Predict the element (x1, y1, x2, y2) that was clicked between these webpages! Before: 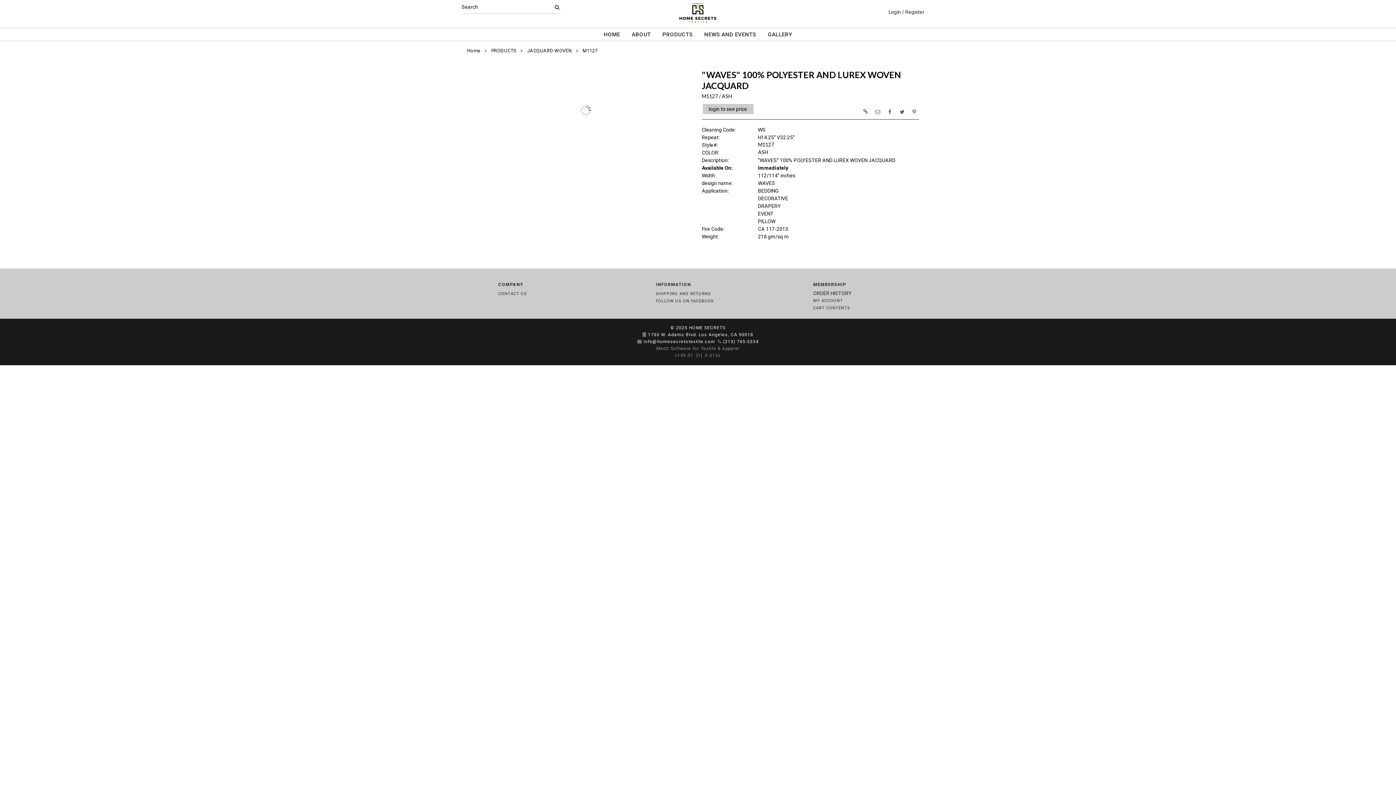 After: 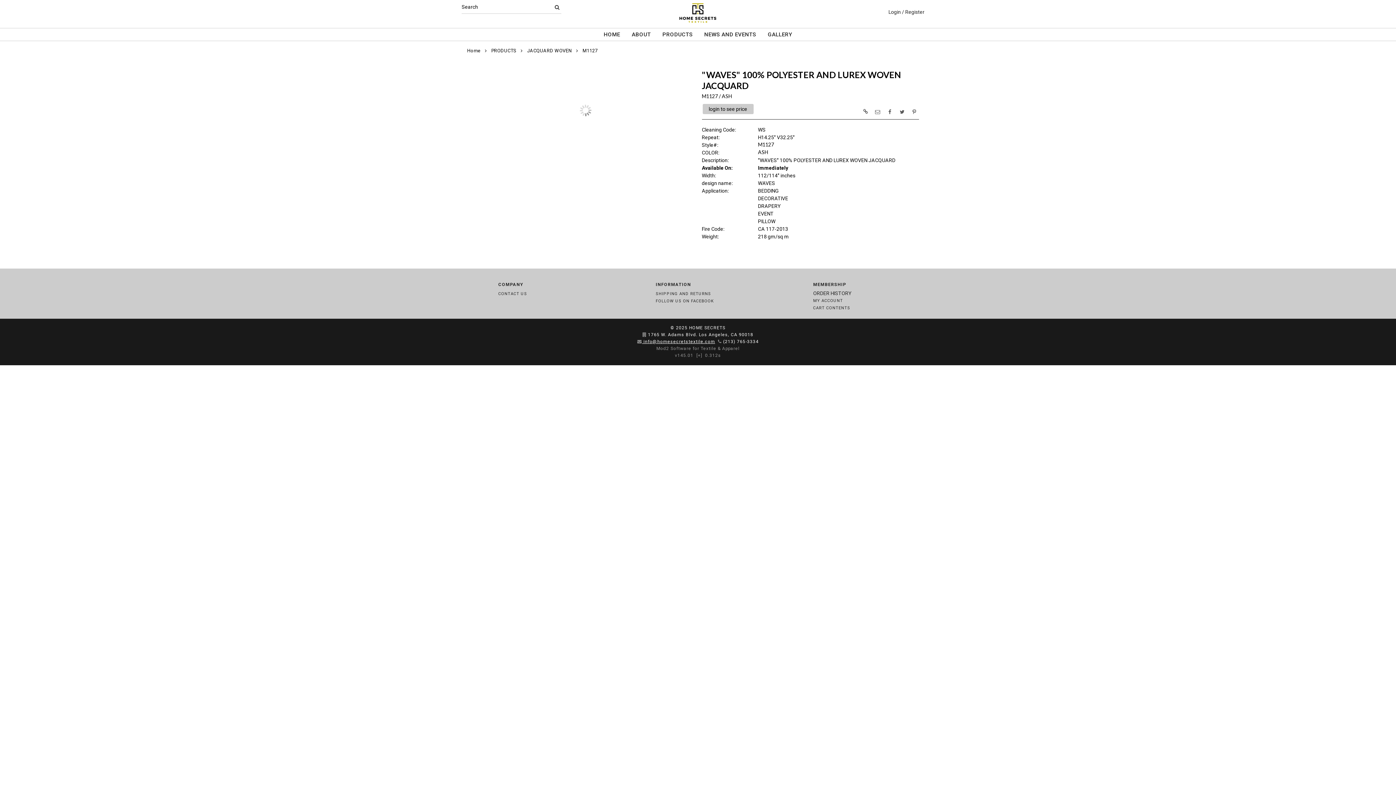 Action: label:  info@homesecretstextile.com bbox: (637, 339, 715, 344)